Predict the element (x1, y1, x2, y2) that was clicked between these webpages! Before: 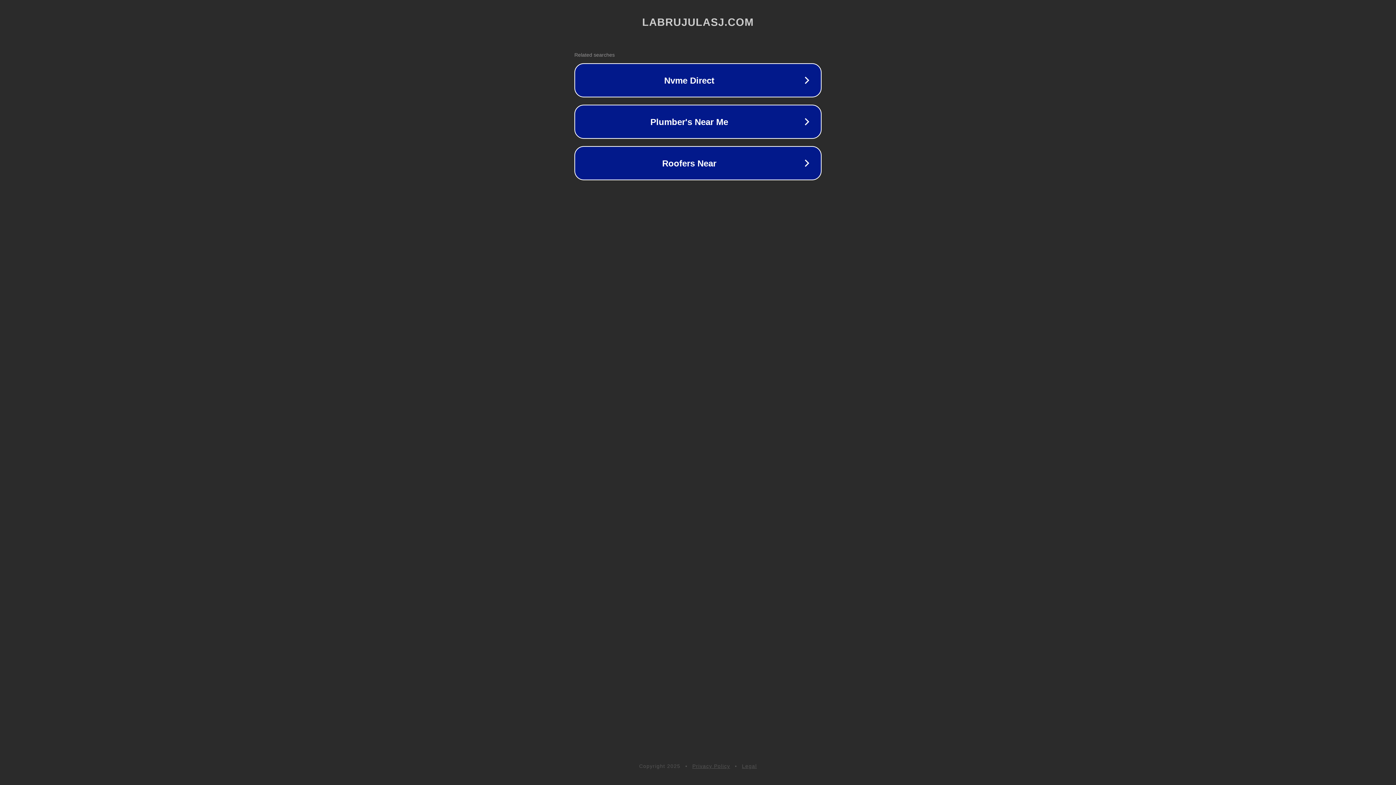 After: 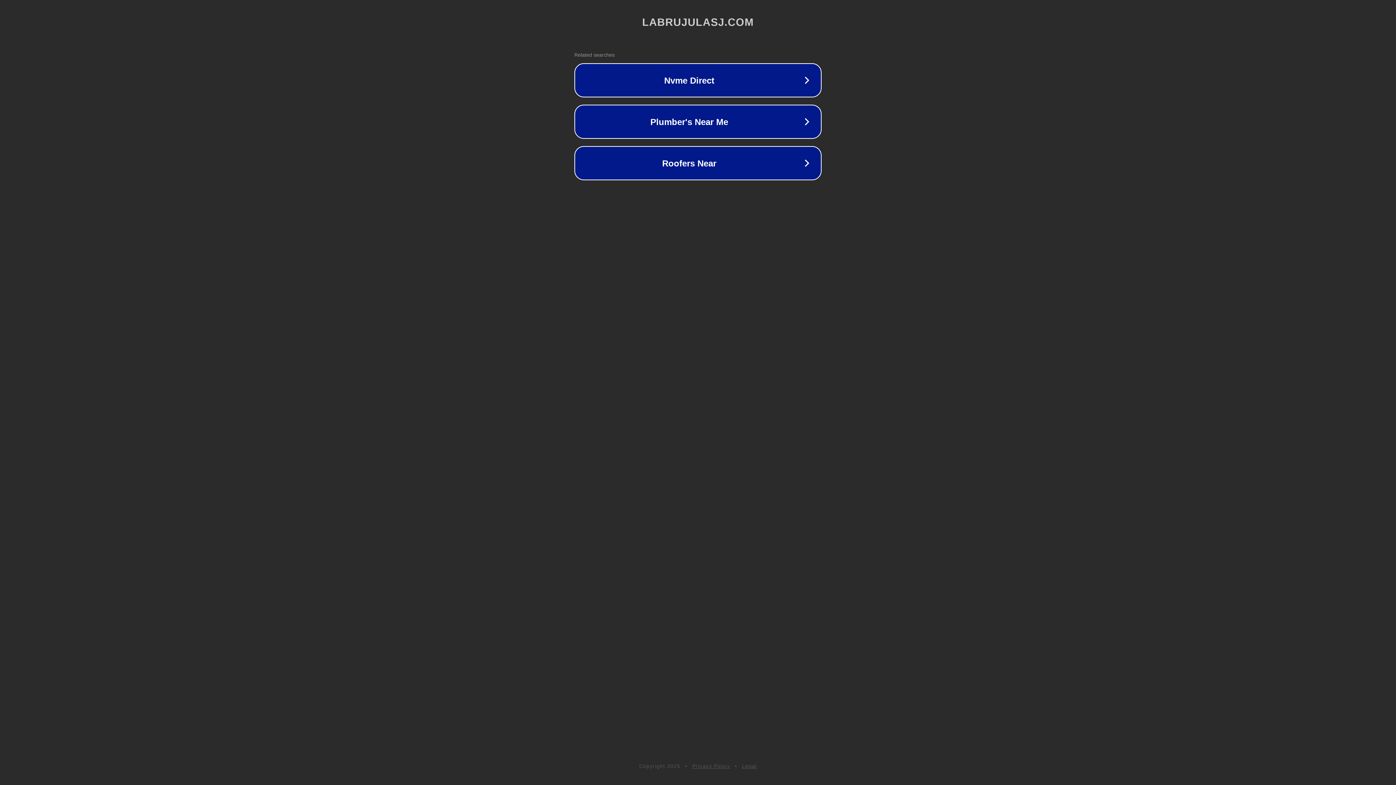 Action: label: Privacy Policy bbox: (692, 763, 730, 769)